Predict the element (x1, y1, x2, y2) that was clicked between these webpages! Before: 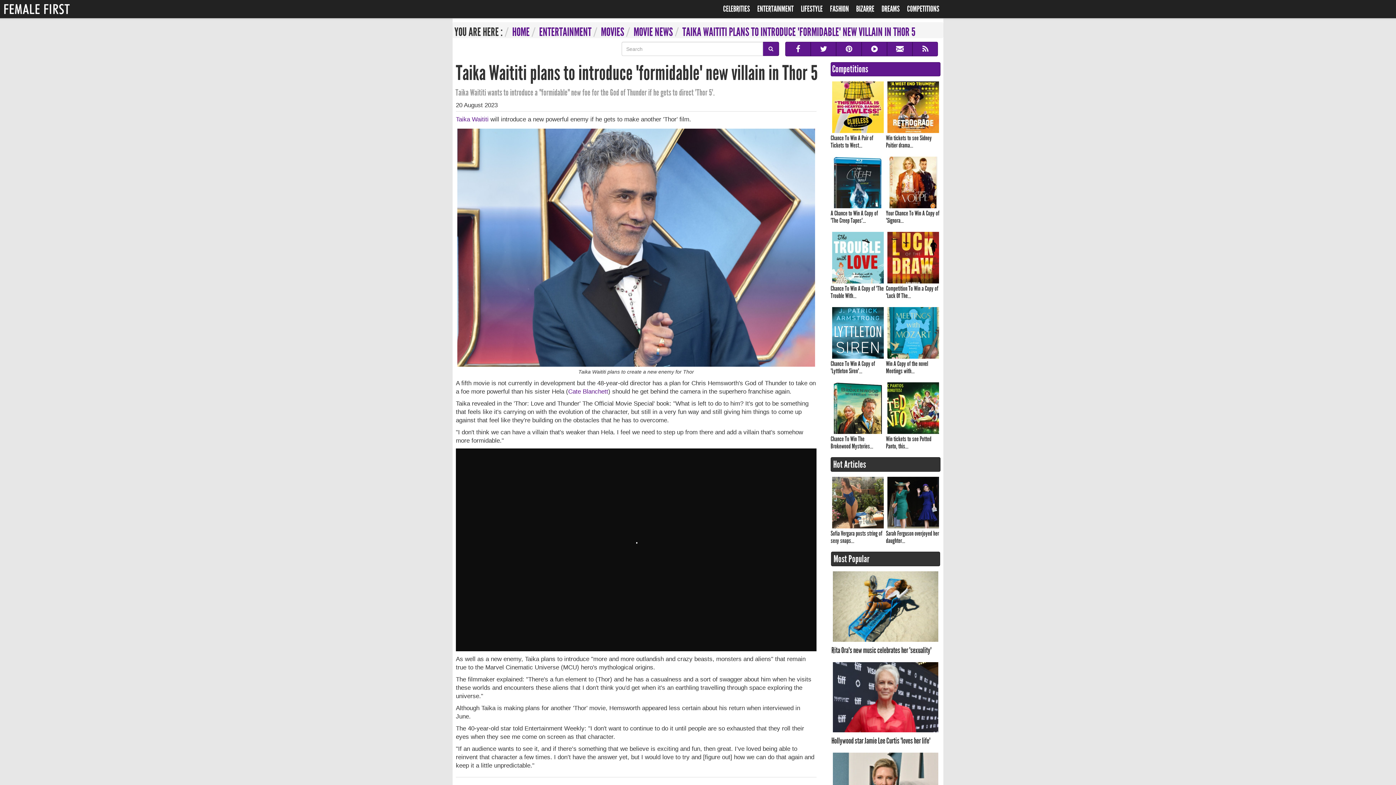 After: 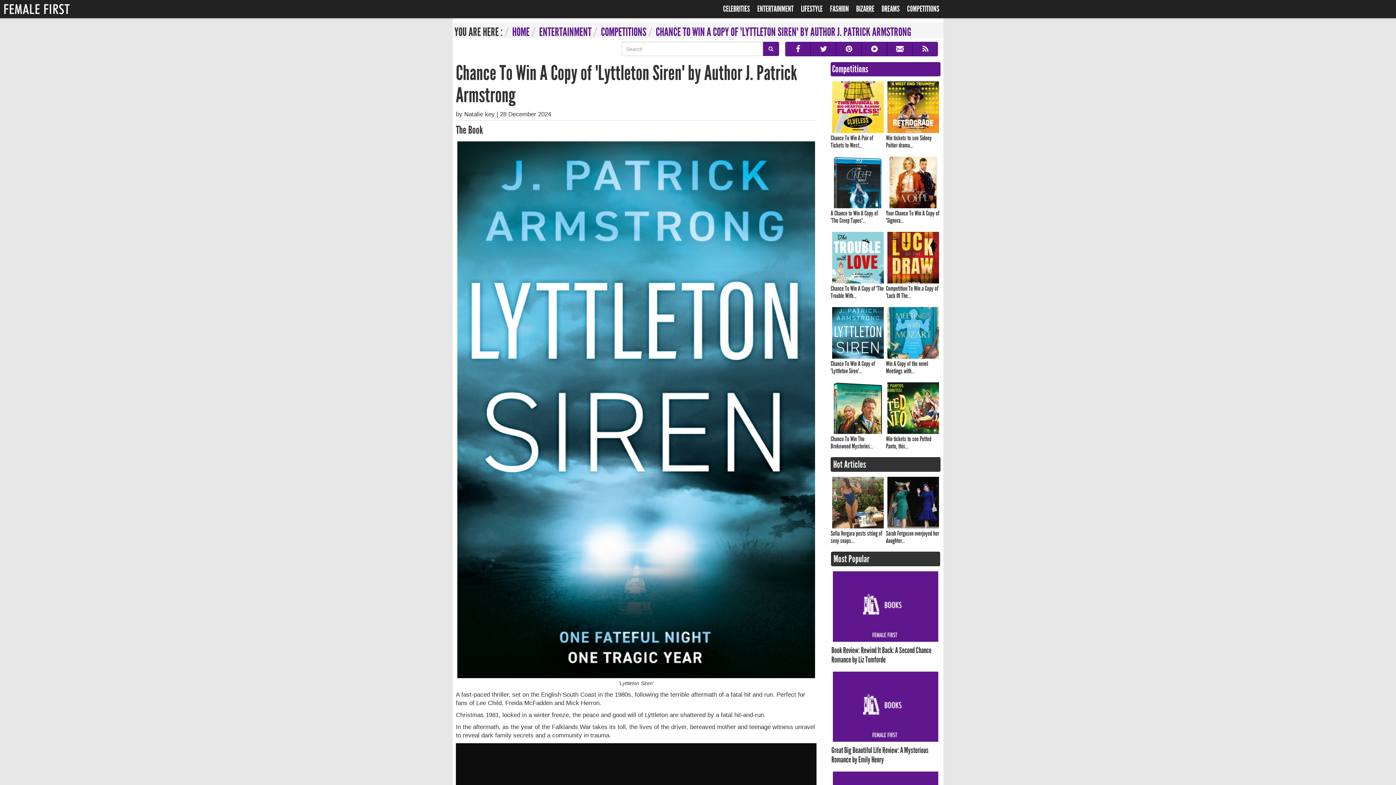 Action: bbox: (830, 305, 885, 374) label: Chance To Win A Copy of 'Lyttleton Siren'...